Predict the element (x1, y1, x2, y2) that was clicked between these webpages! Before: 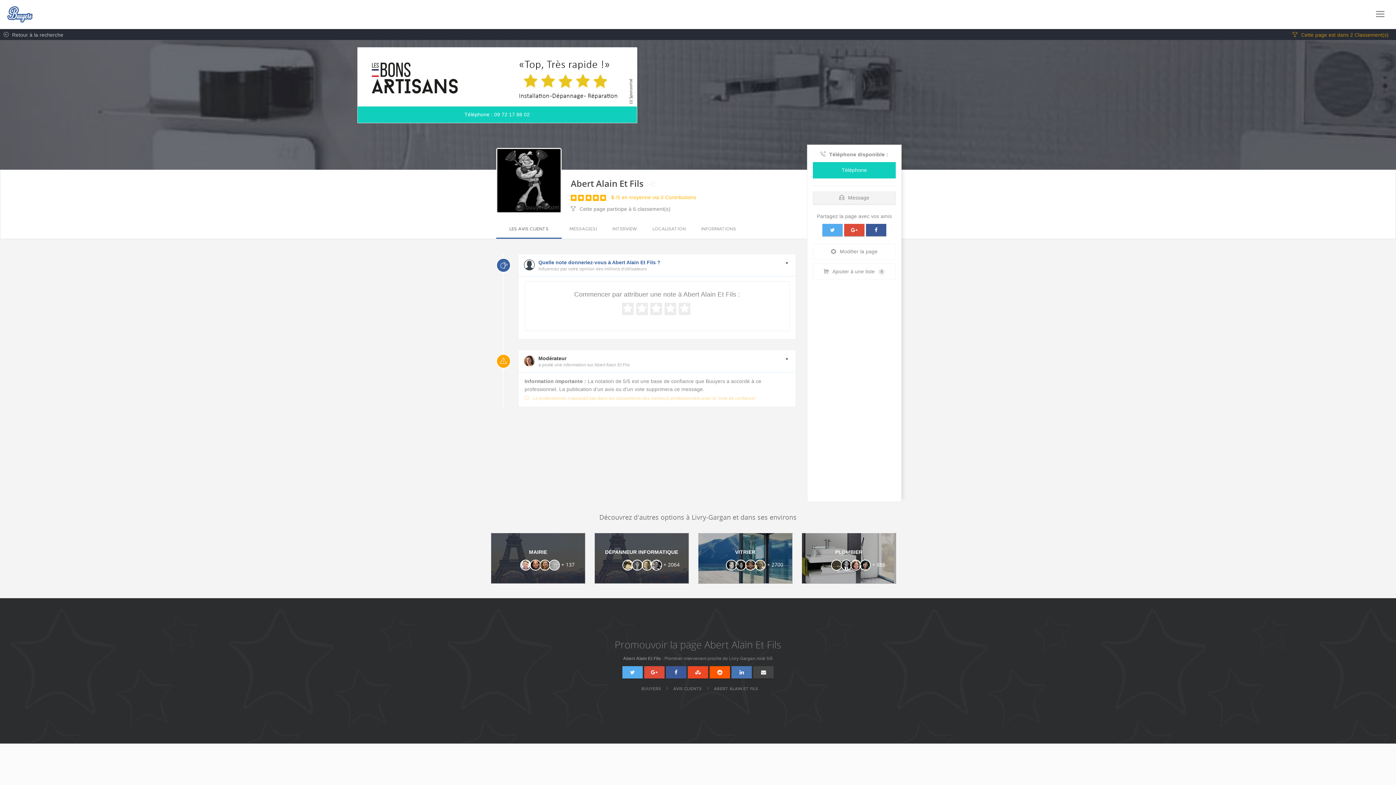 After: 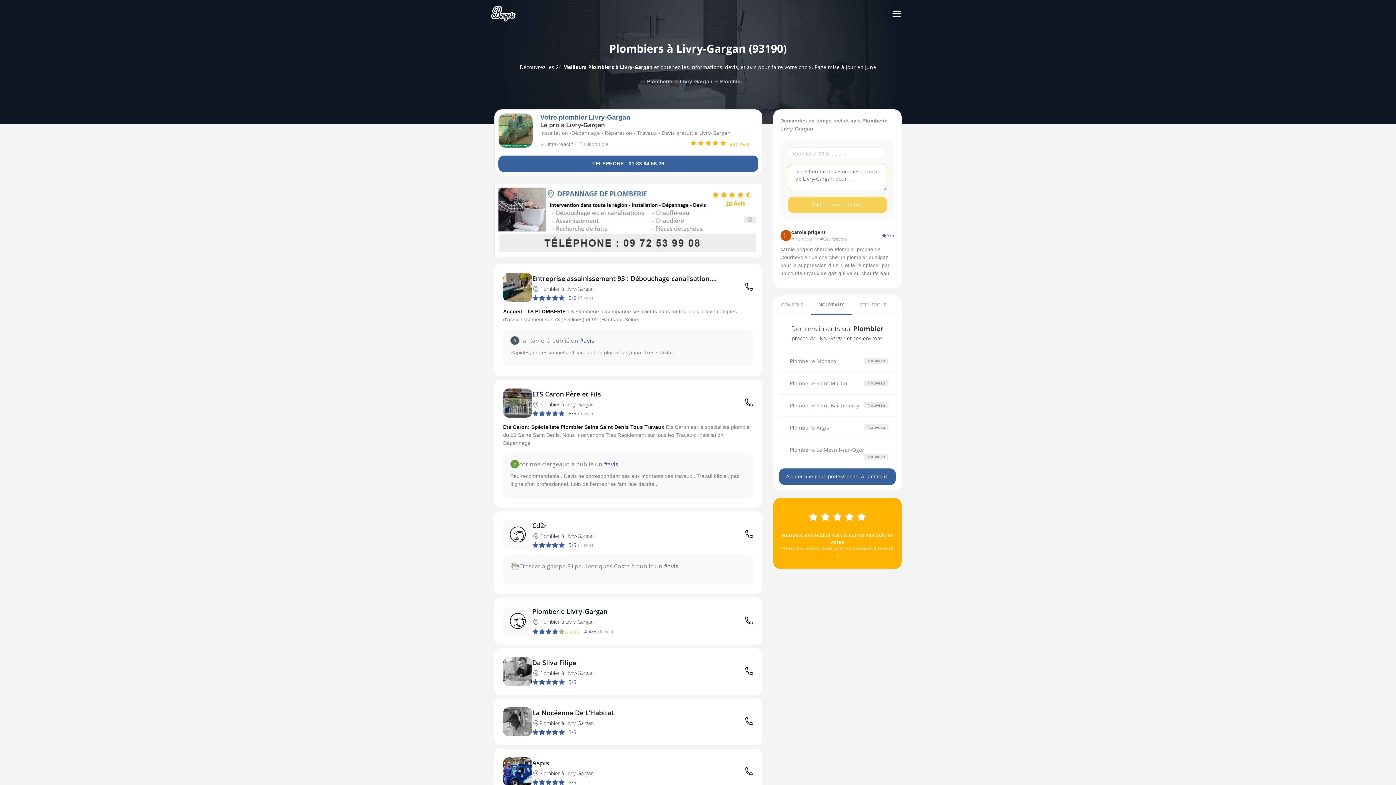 Action: bbox: (490, 533, 585, 584) label: MAIRIE

    + 137